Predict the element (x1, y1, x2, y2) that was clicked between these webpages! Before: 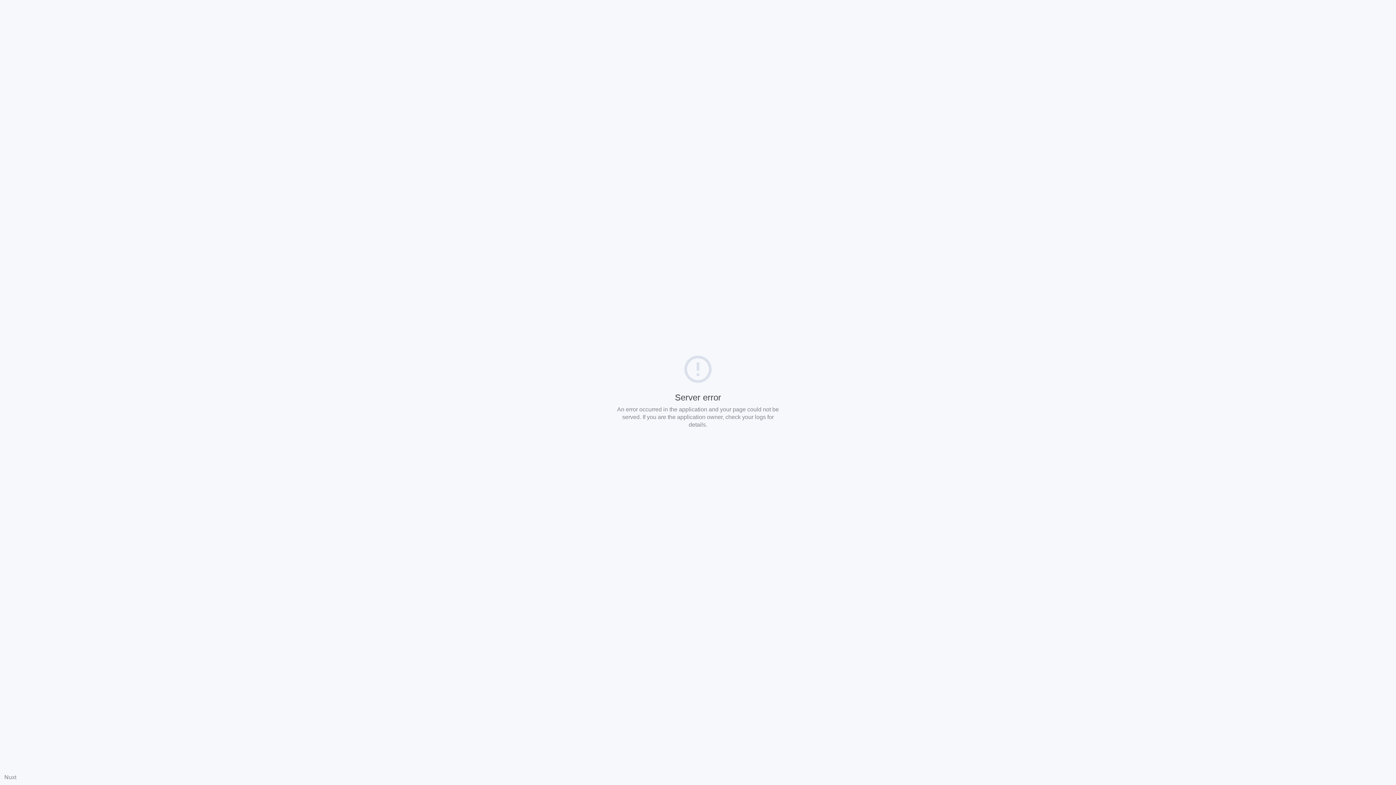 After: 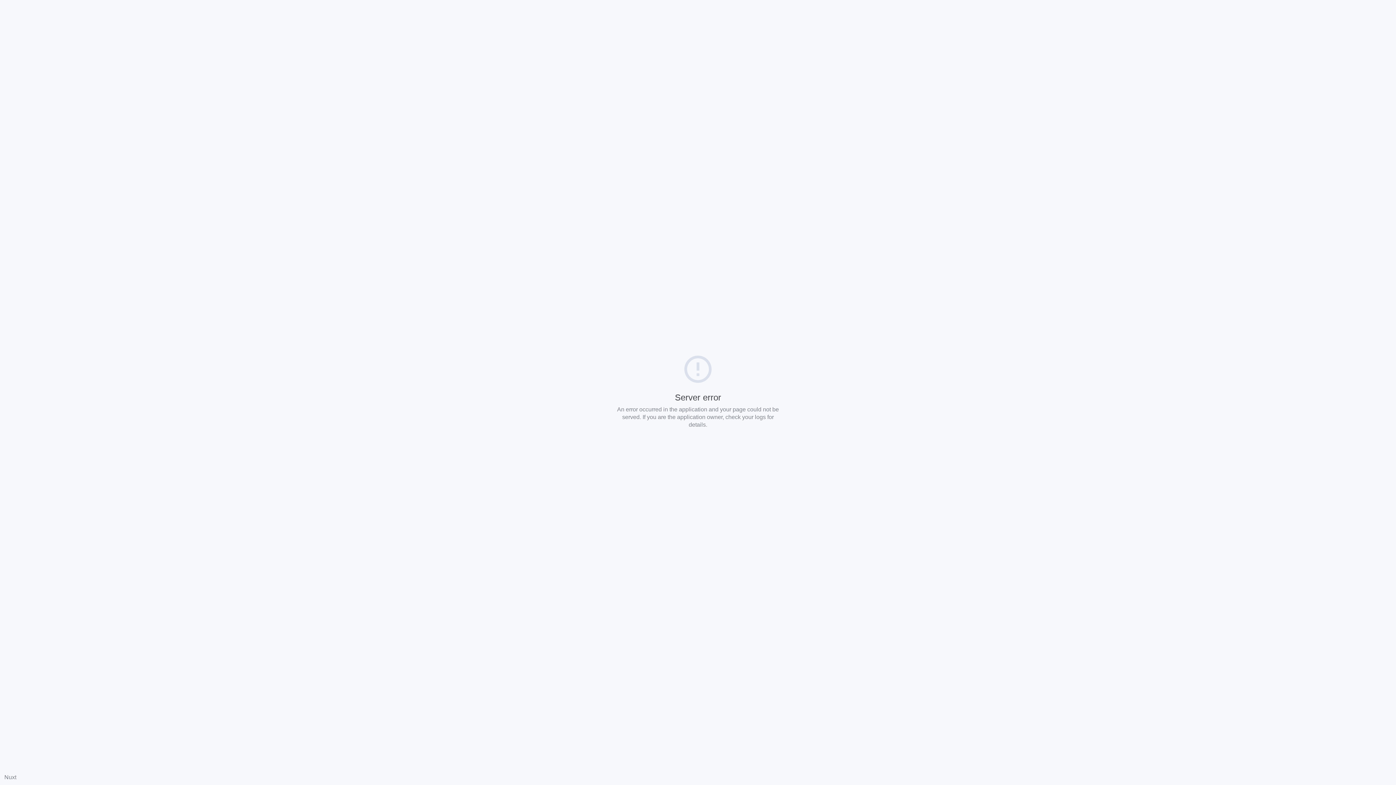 Action: bbox: (4, 774, 16, 780) label: Nuxt